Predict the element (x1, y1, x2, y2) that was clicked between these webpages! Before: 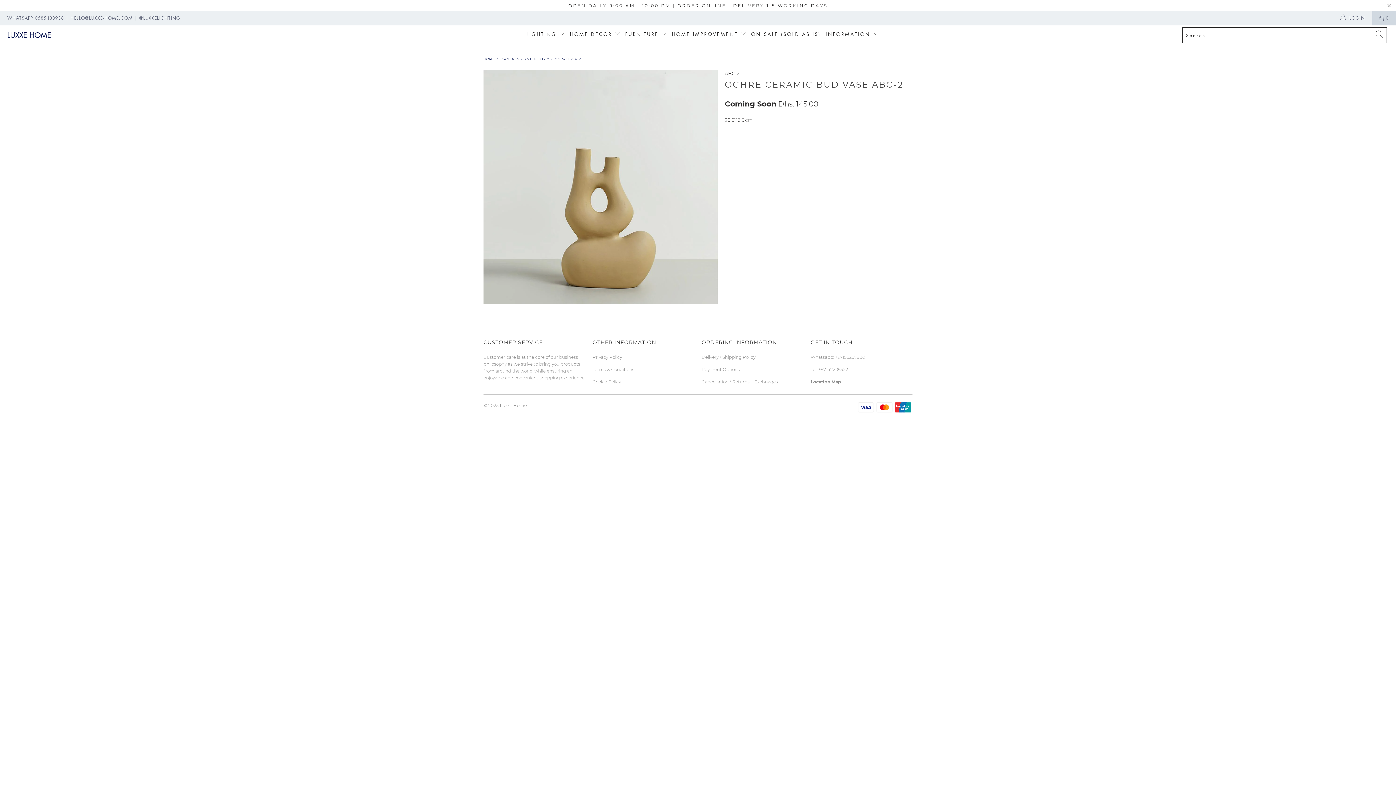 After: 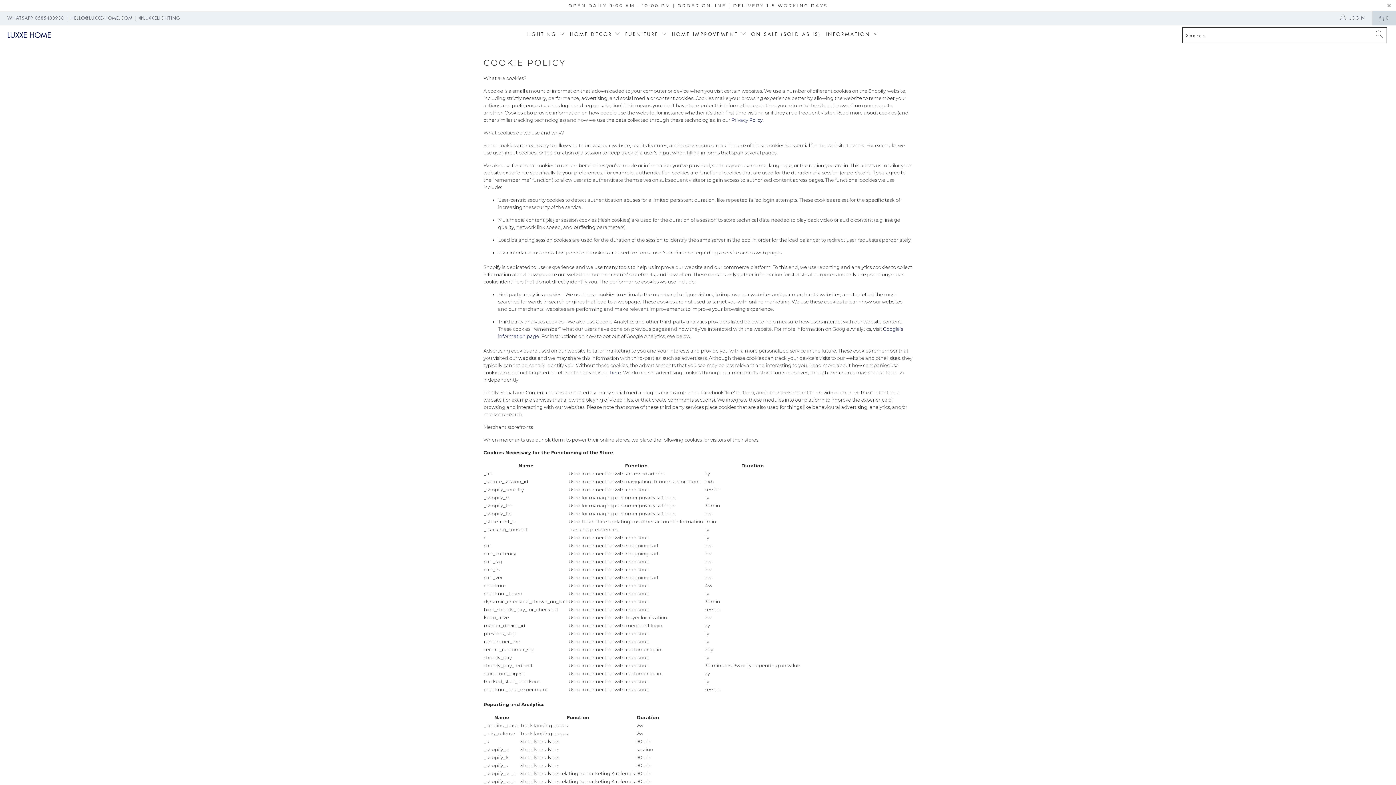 Action: bbox: (592, 379, 621, 384) label: Cookie Policy